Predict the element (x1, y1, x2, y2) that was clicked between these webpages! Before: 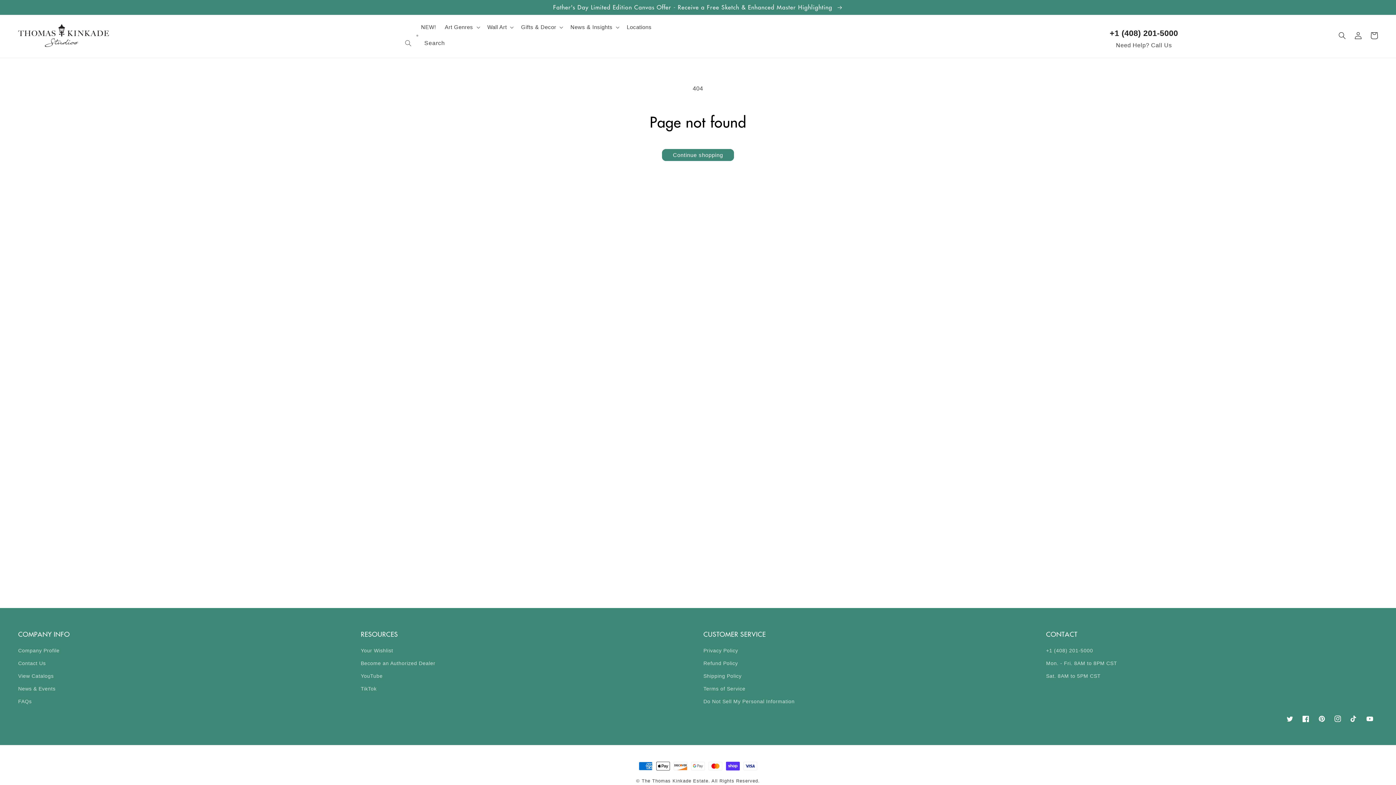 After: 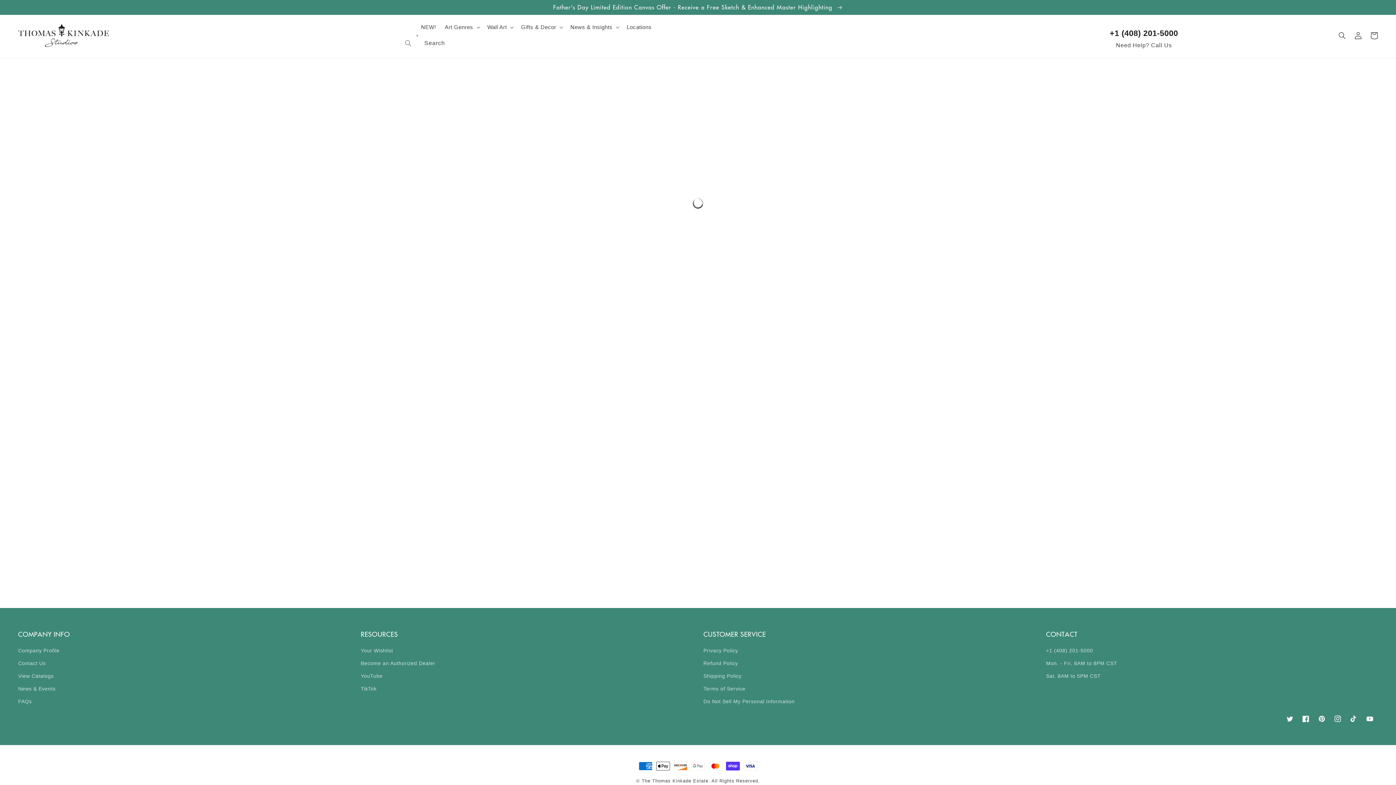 Action: bbox: (662, 149, 734, 161) label: Continue shopping